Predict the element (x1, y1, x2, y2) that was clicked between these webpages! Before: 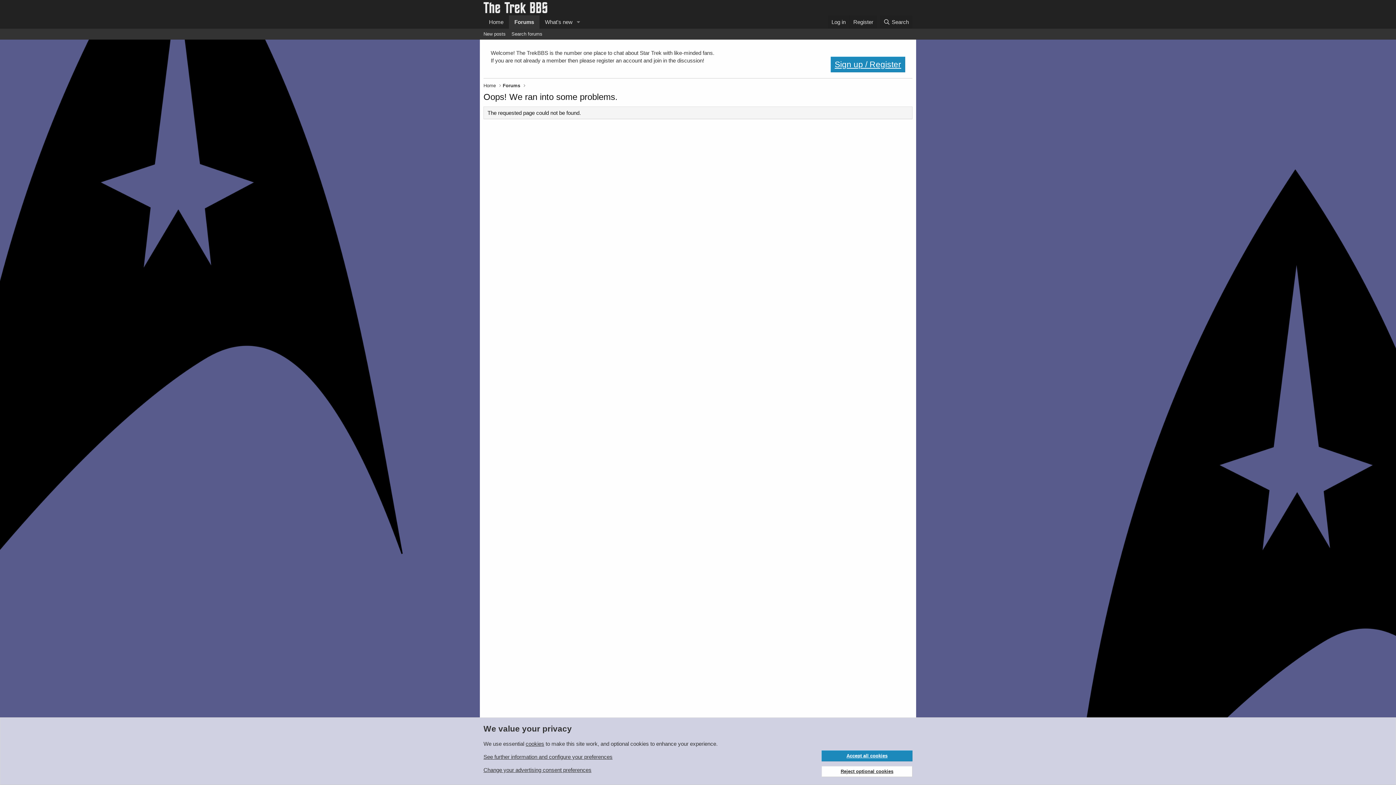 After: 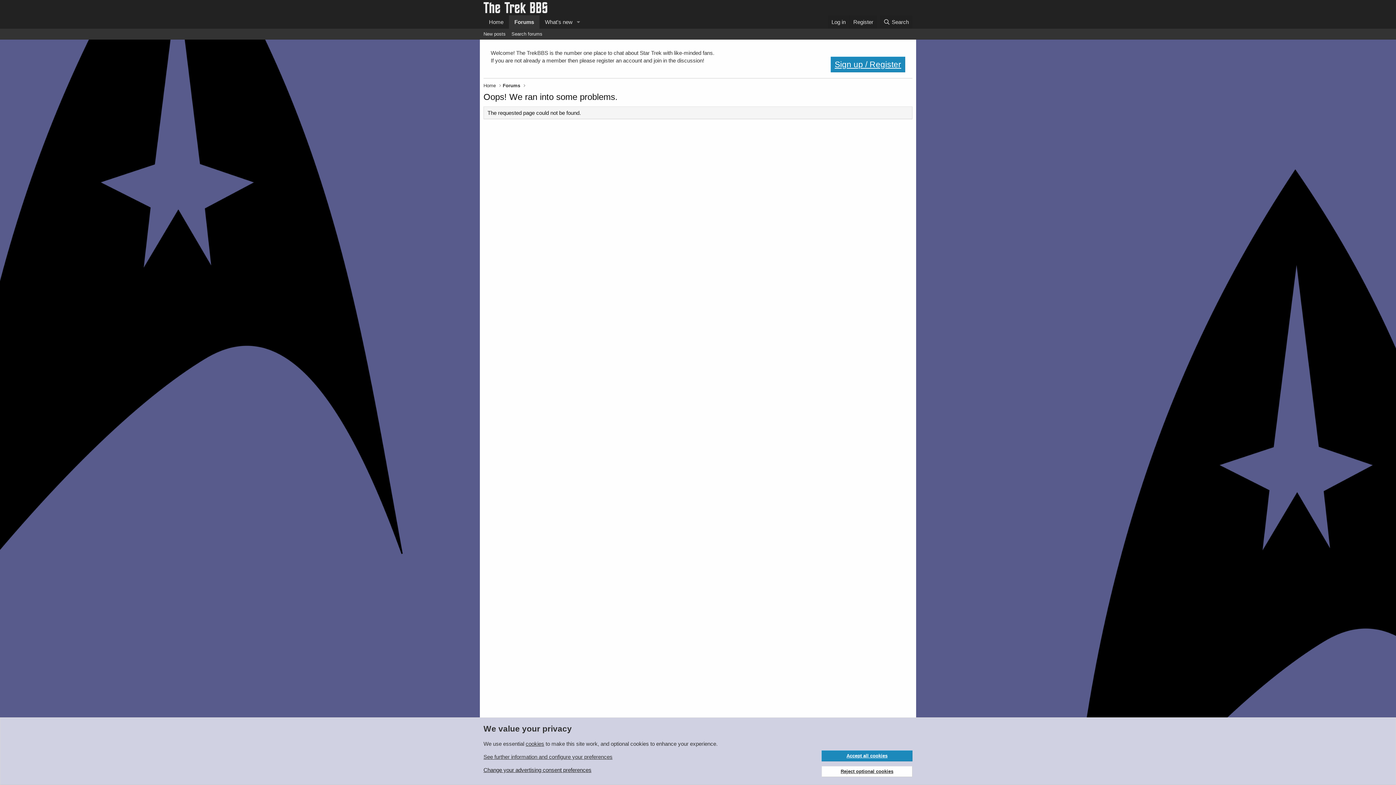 Action: bbox: (483, 767, 591, 773) label: Change your advertising consent preferences